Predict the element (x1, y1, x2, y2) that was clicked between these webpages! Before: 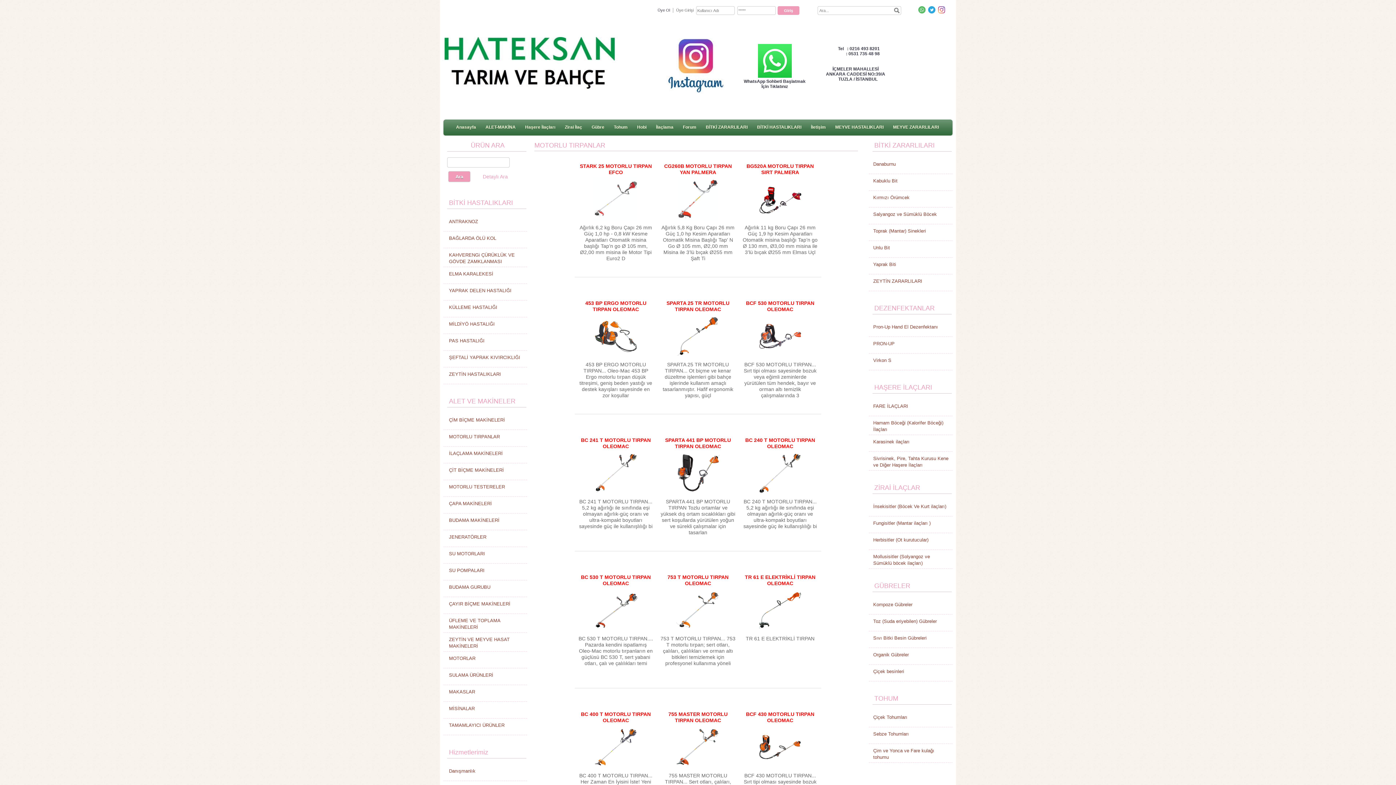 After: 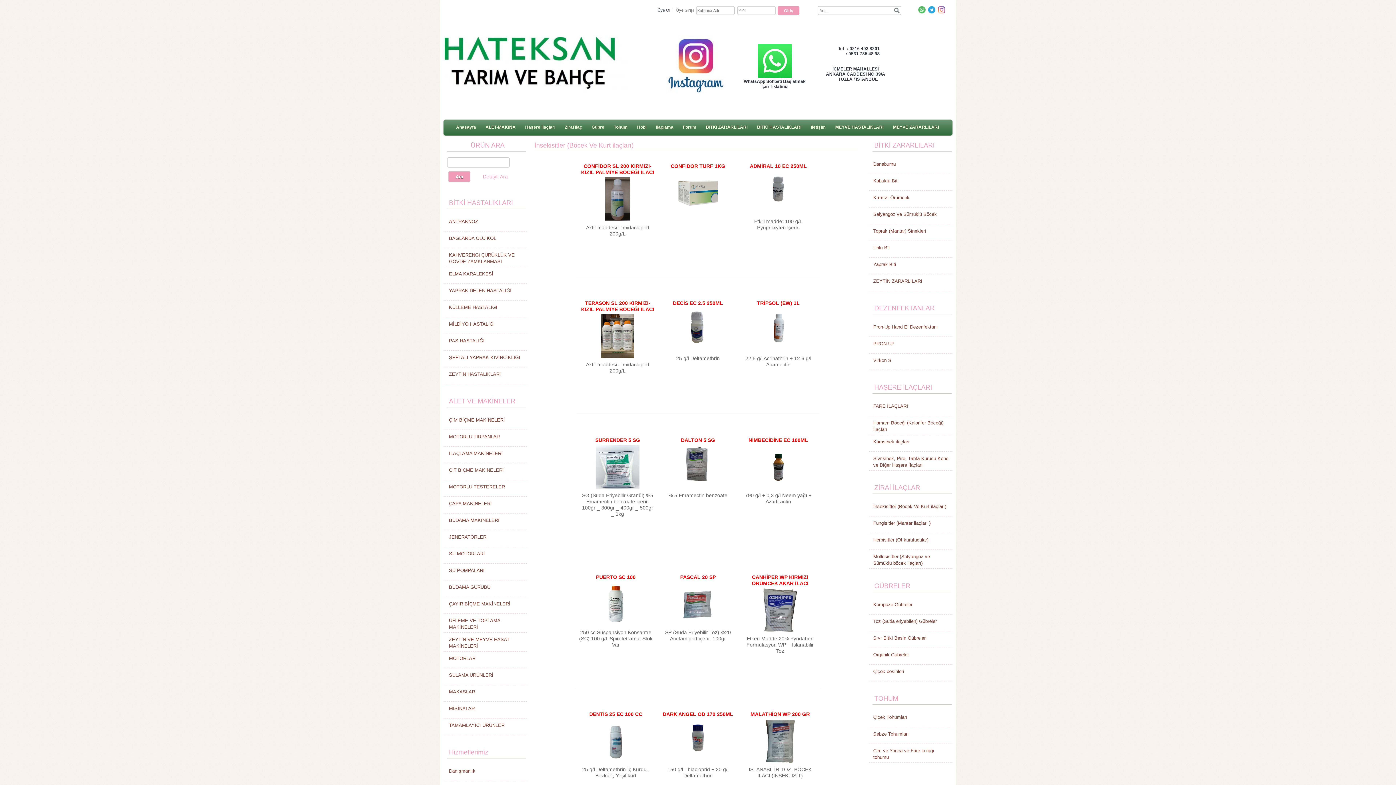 Action: label: İnsekisitler (Böcek Ve Kurt ilaçları) bbox: (869, 500, 952, 516)